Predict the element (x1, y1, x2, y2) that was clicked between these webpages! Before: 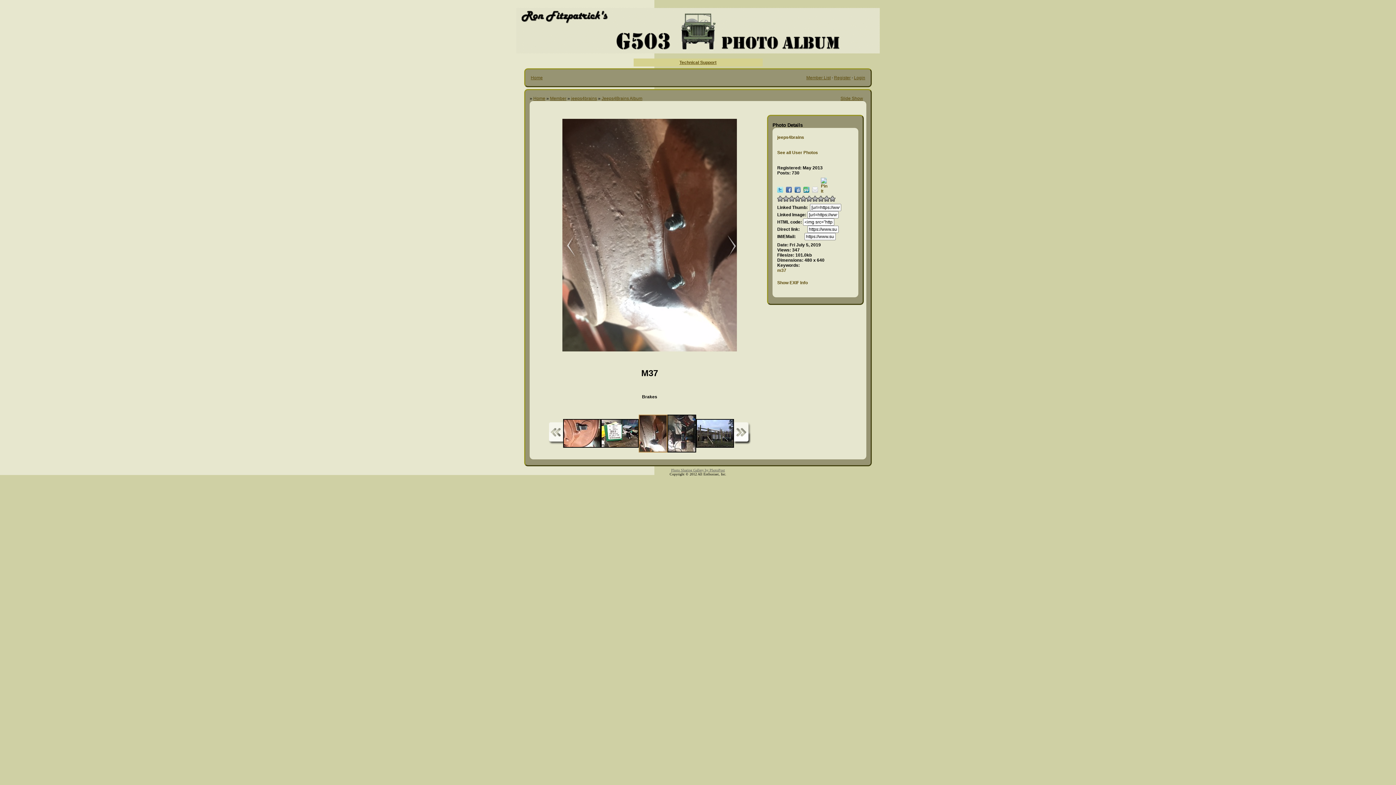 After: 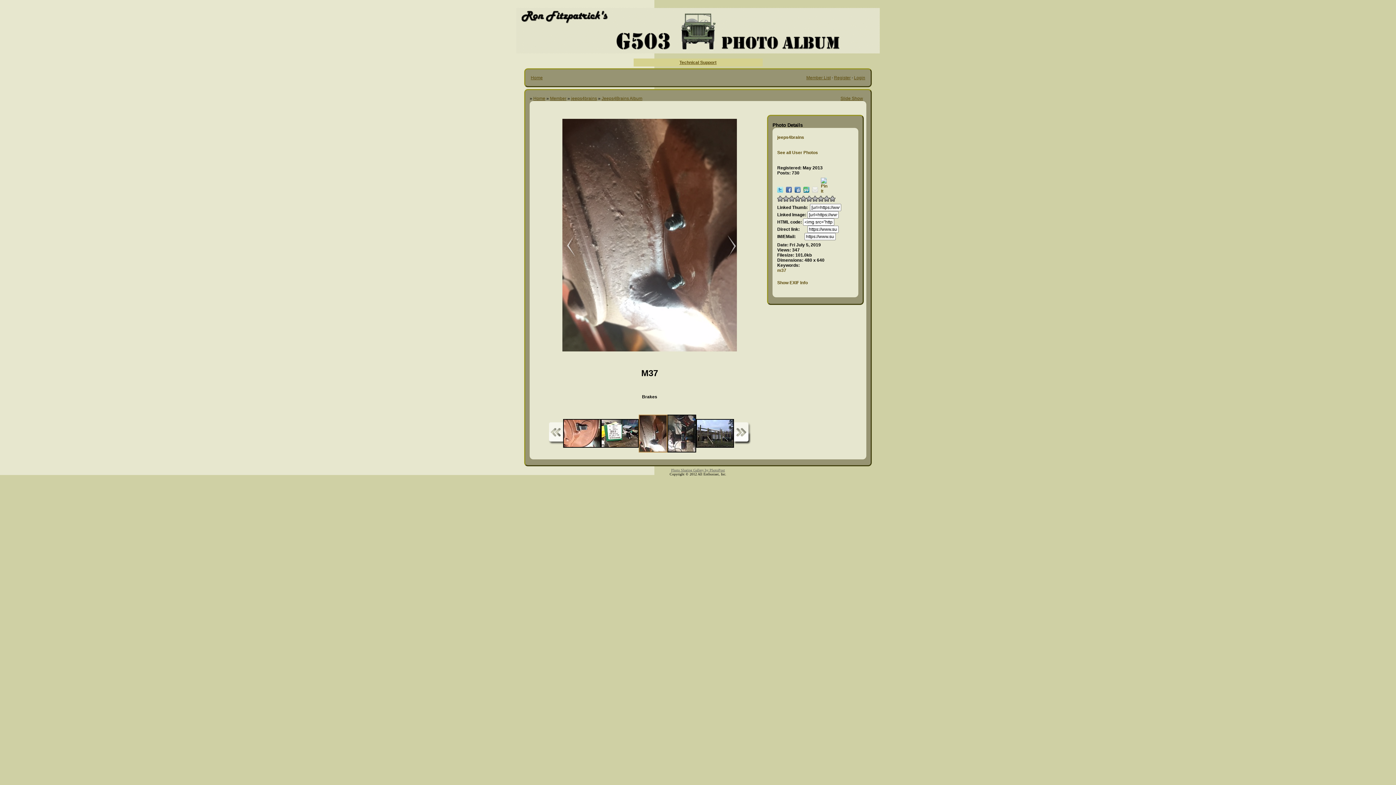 Action: bbox: (812, 186, 818, 192)